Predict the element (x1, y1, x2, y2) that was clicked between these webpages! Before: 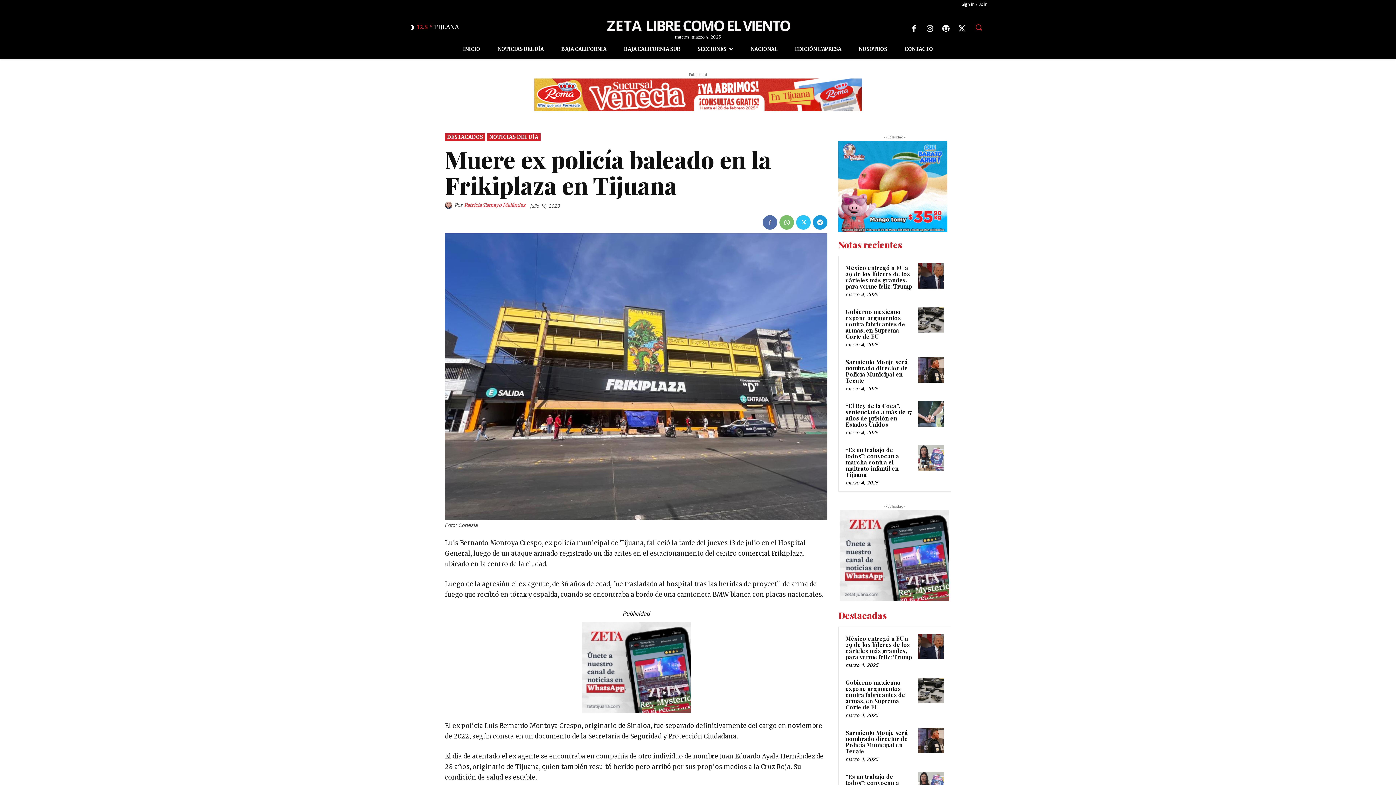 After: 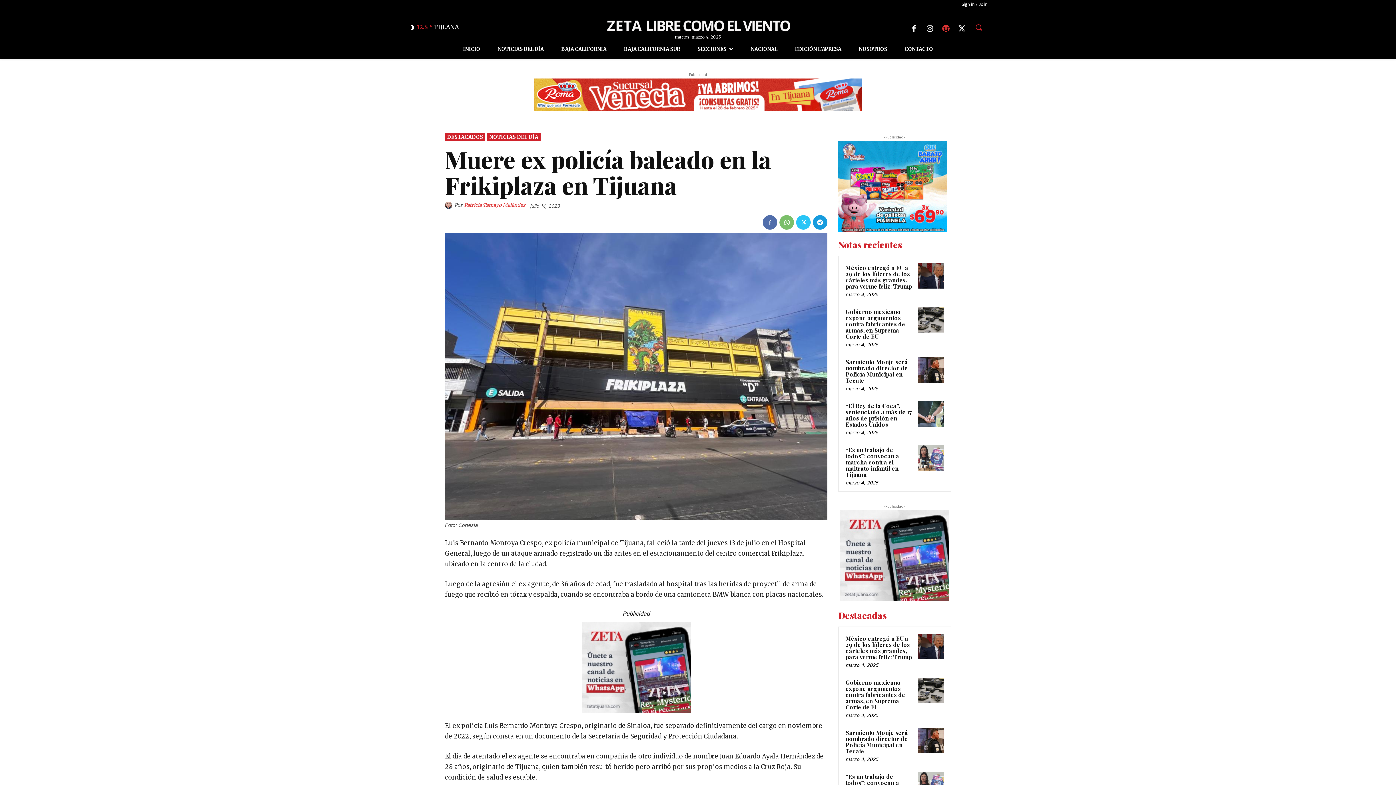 Action: bbox: (939, 22, 952, 34)